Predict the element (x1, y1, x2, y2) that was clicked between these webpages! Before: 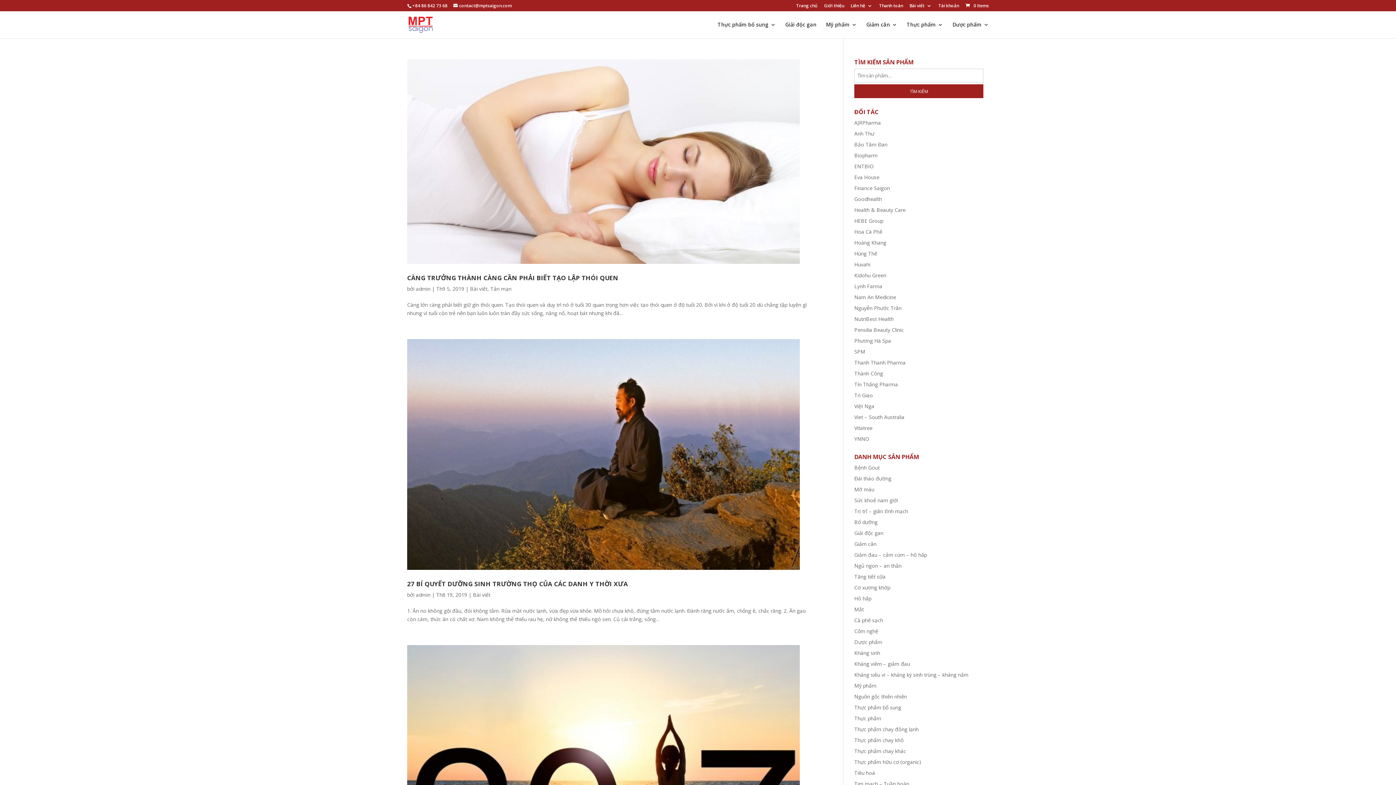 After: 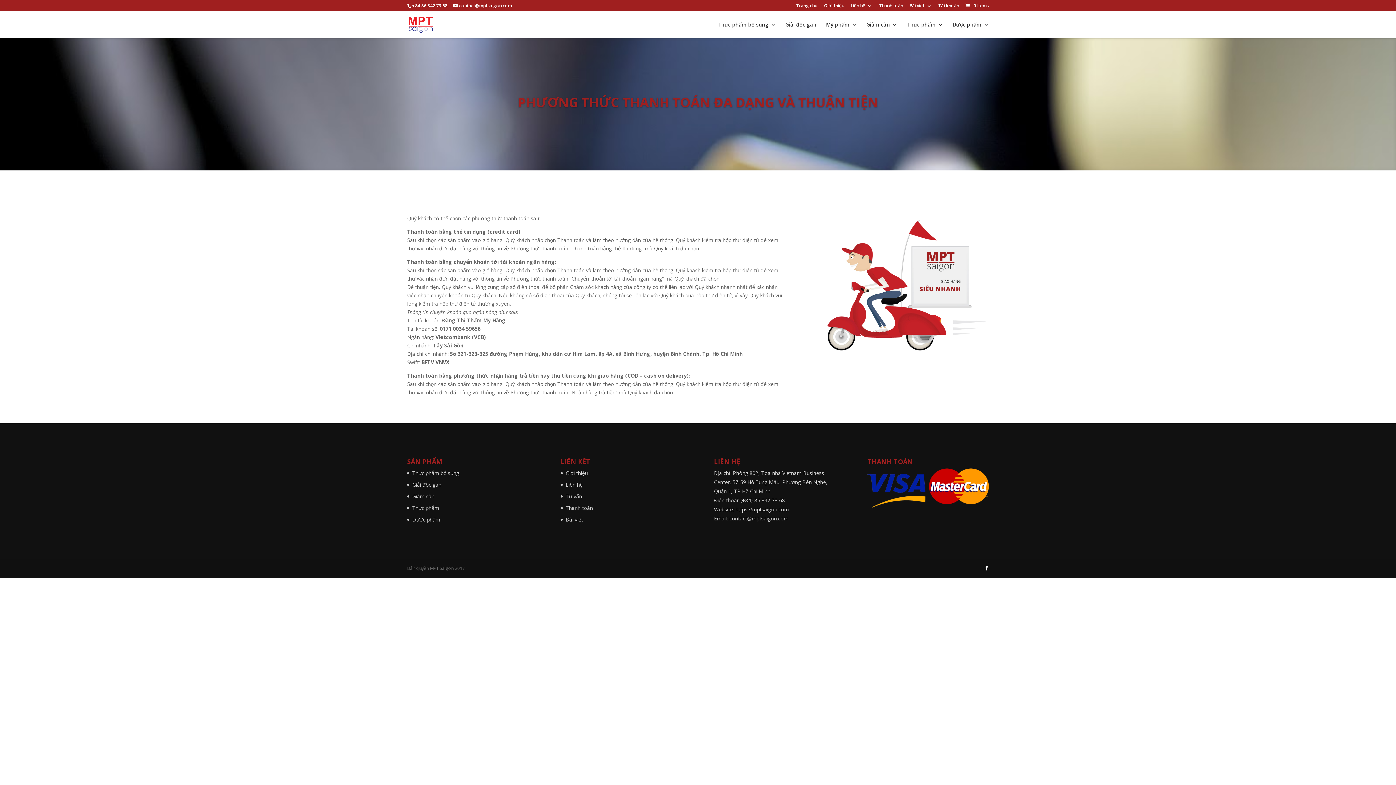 Action: bbox: (879, 3, 903, 11) label: Thanh toán